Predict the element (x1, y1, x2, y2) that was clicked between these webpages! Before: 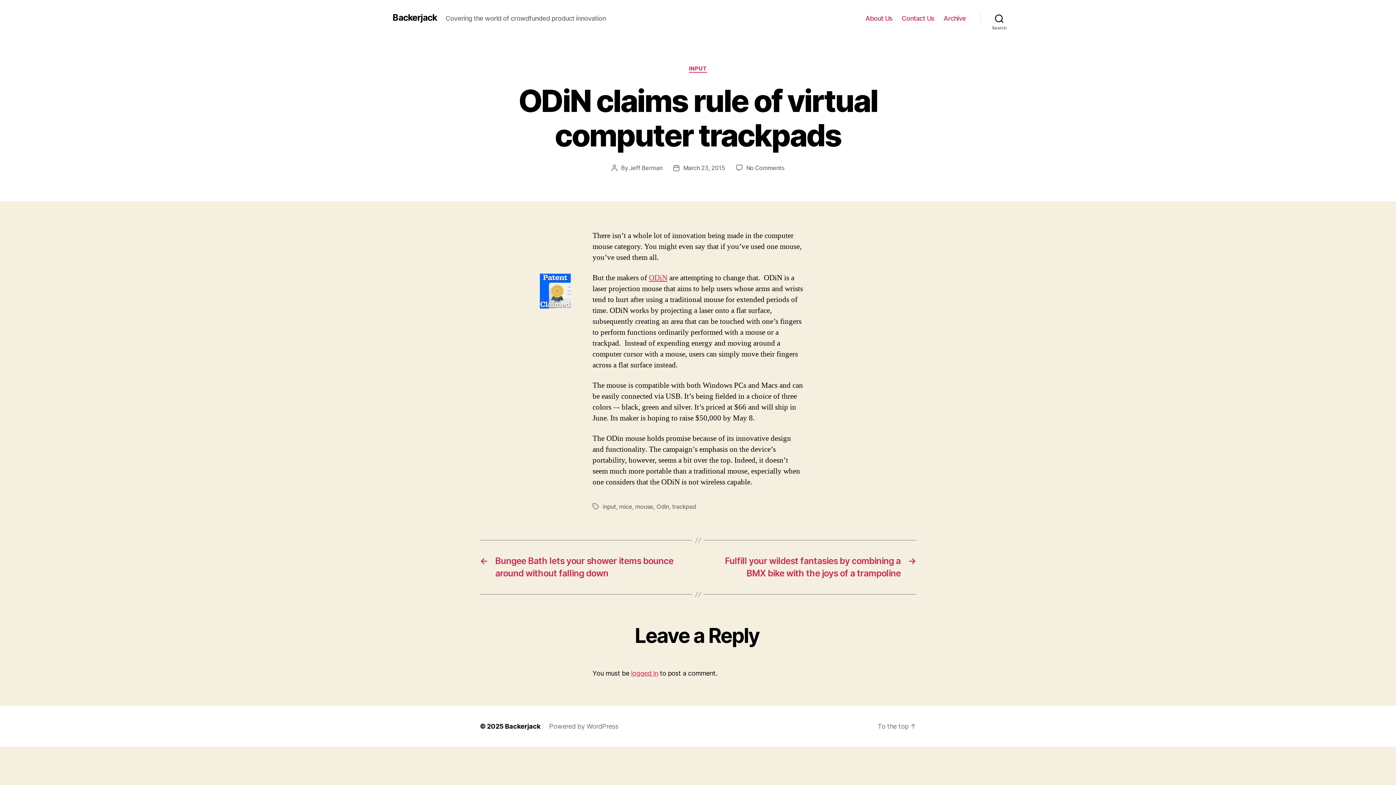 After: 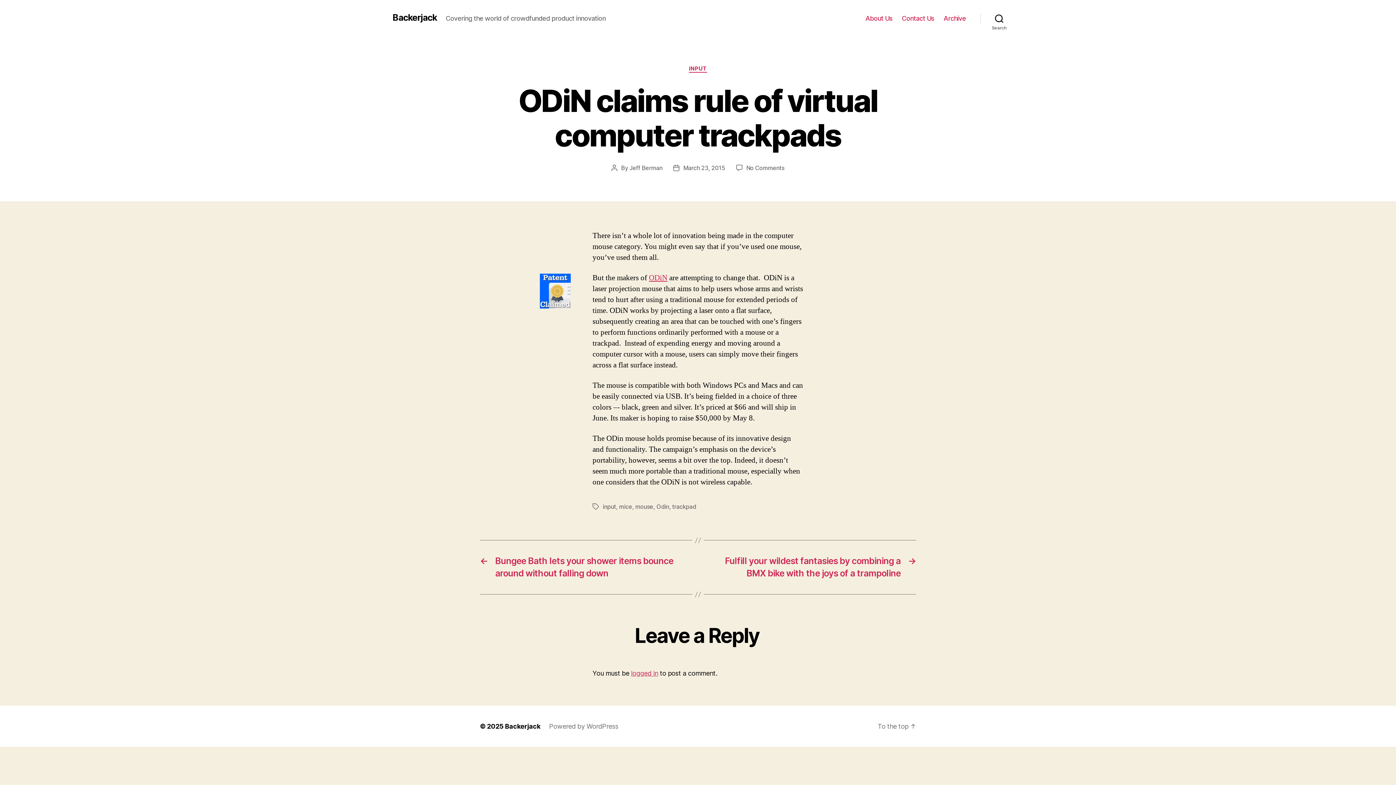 Action: bbox: (683, 164, 725, 171) label: March 23, 2015